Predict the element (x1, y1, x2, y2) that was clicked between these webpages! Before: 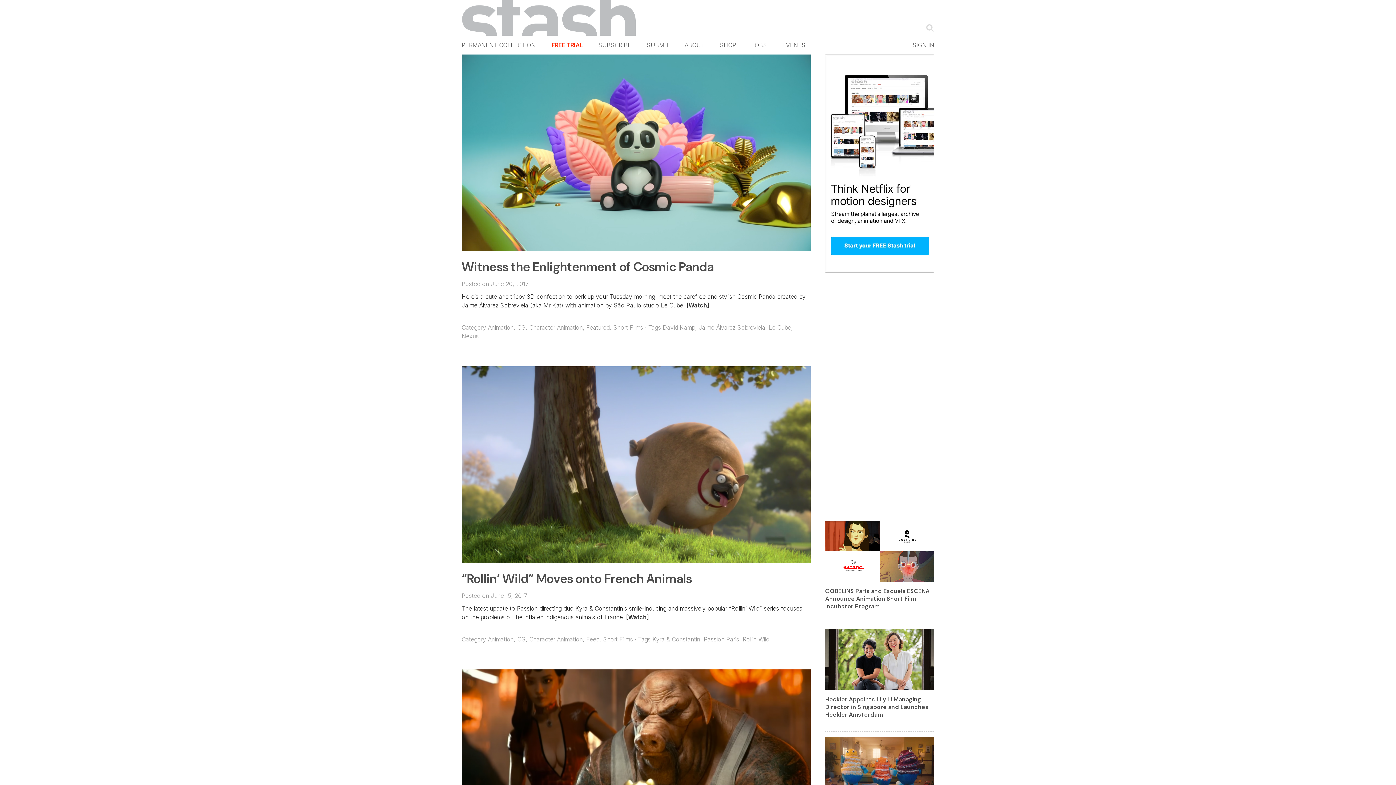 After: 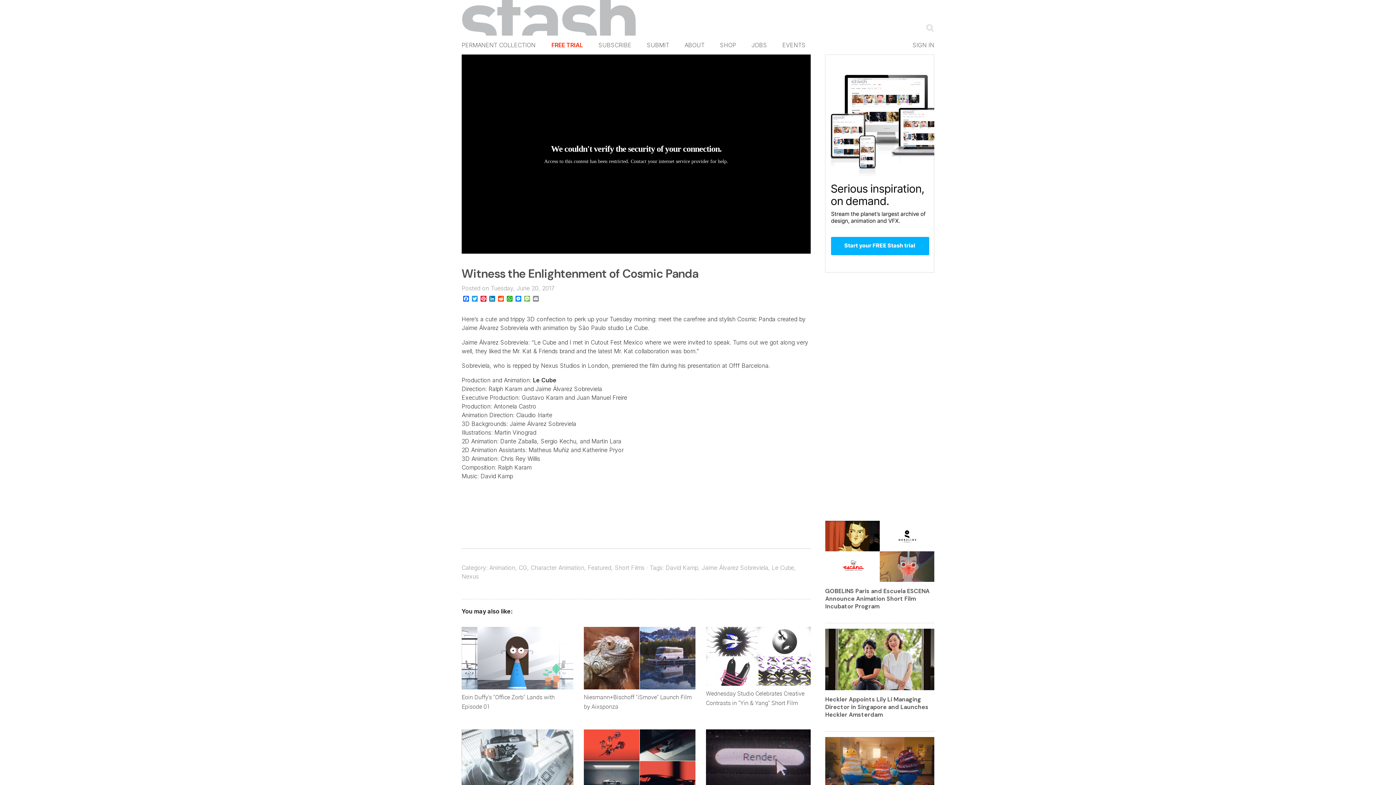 Action: label: Witness the Enlightenment of Cosmic Panda bbox: (461, 258, 713, 275)